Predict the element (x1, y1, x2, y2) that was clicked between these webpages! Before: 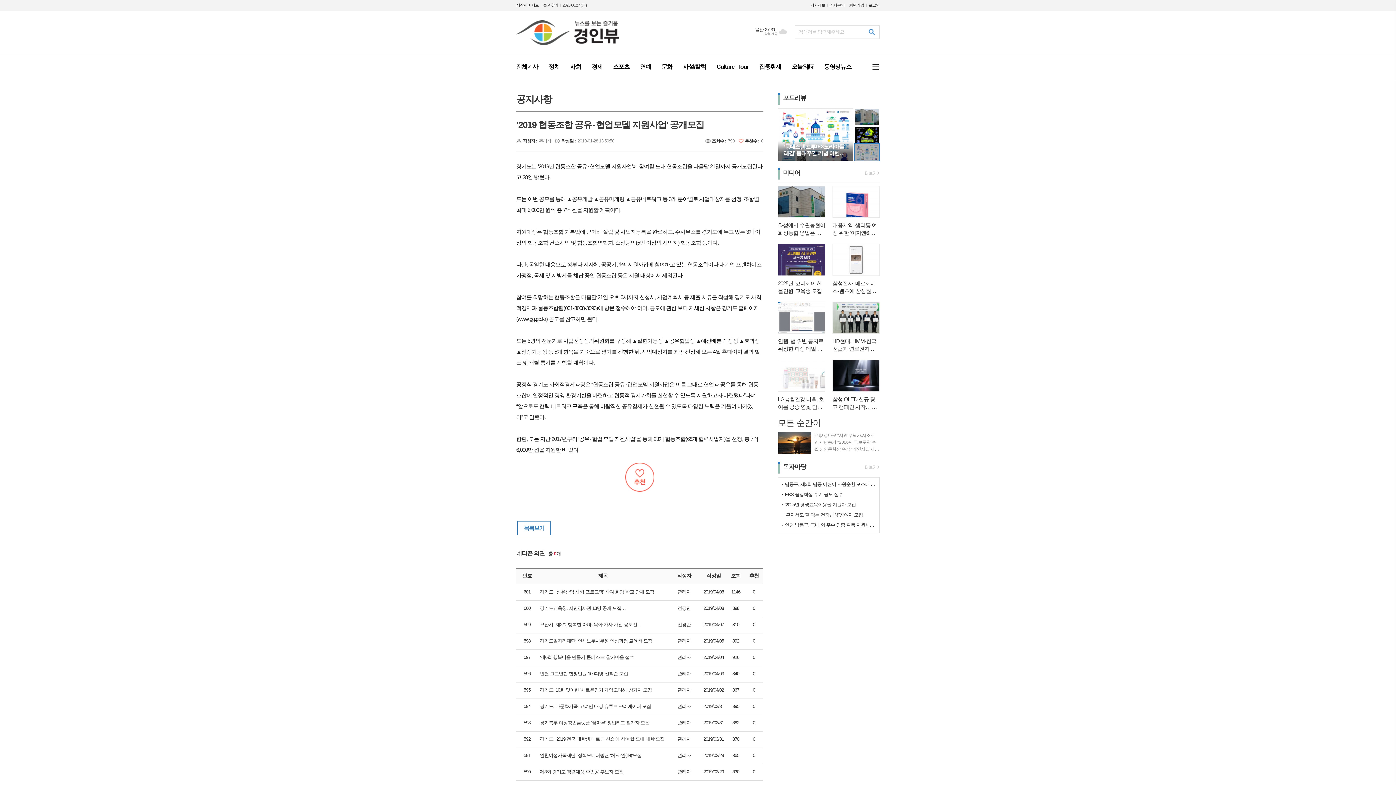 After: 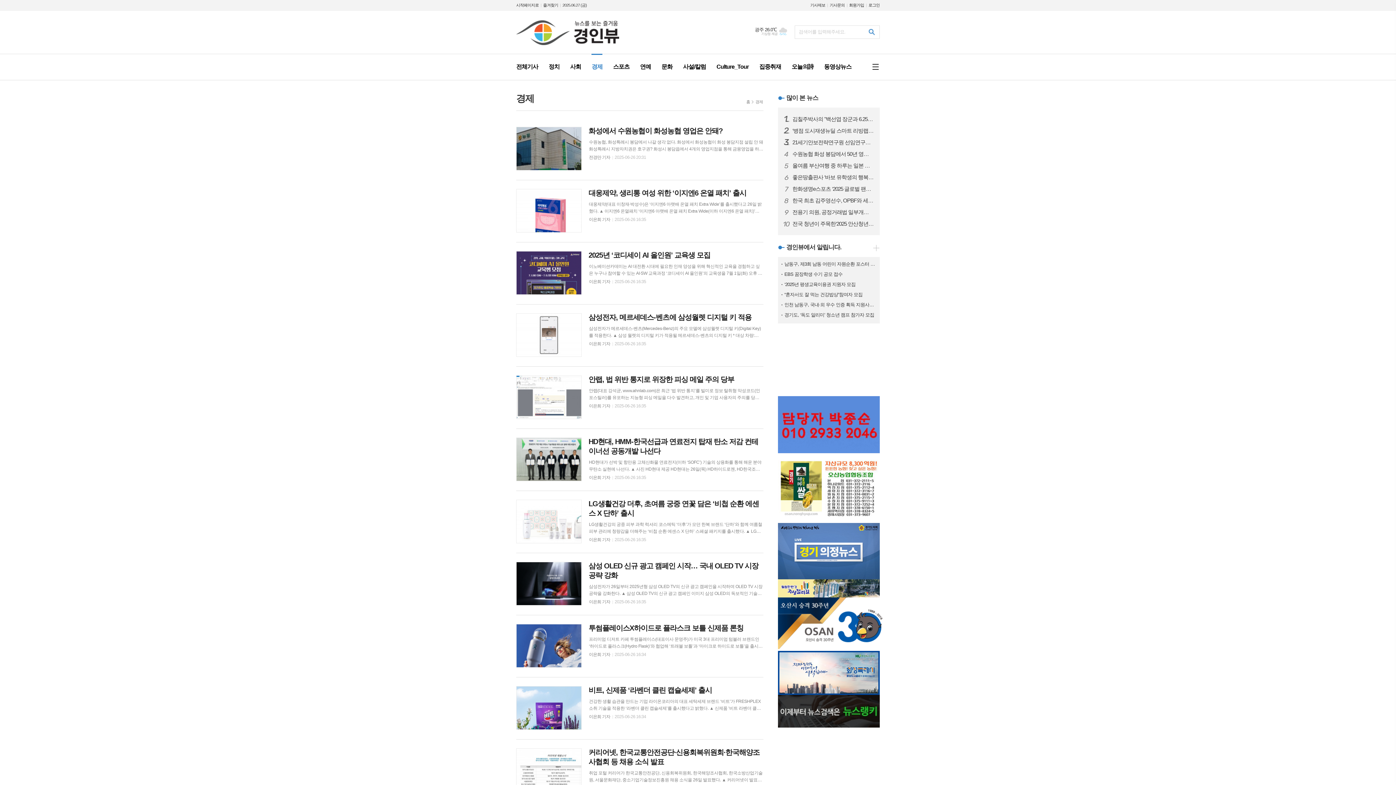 Action: bbox: (861, 170, 877, 177)